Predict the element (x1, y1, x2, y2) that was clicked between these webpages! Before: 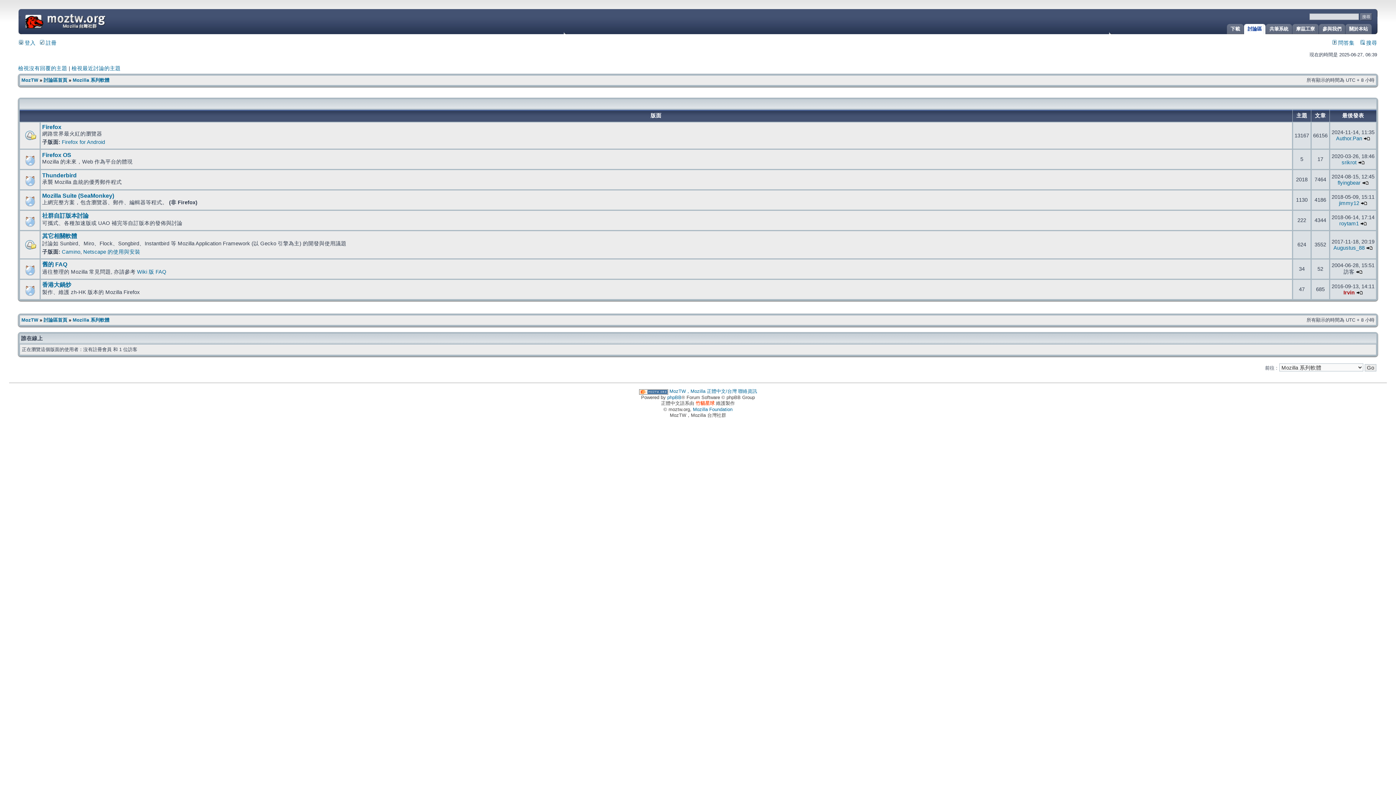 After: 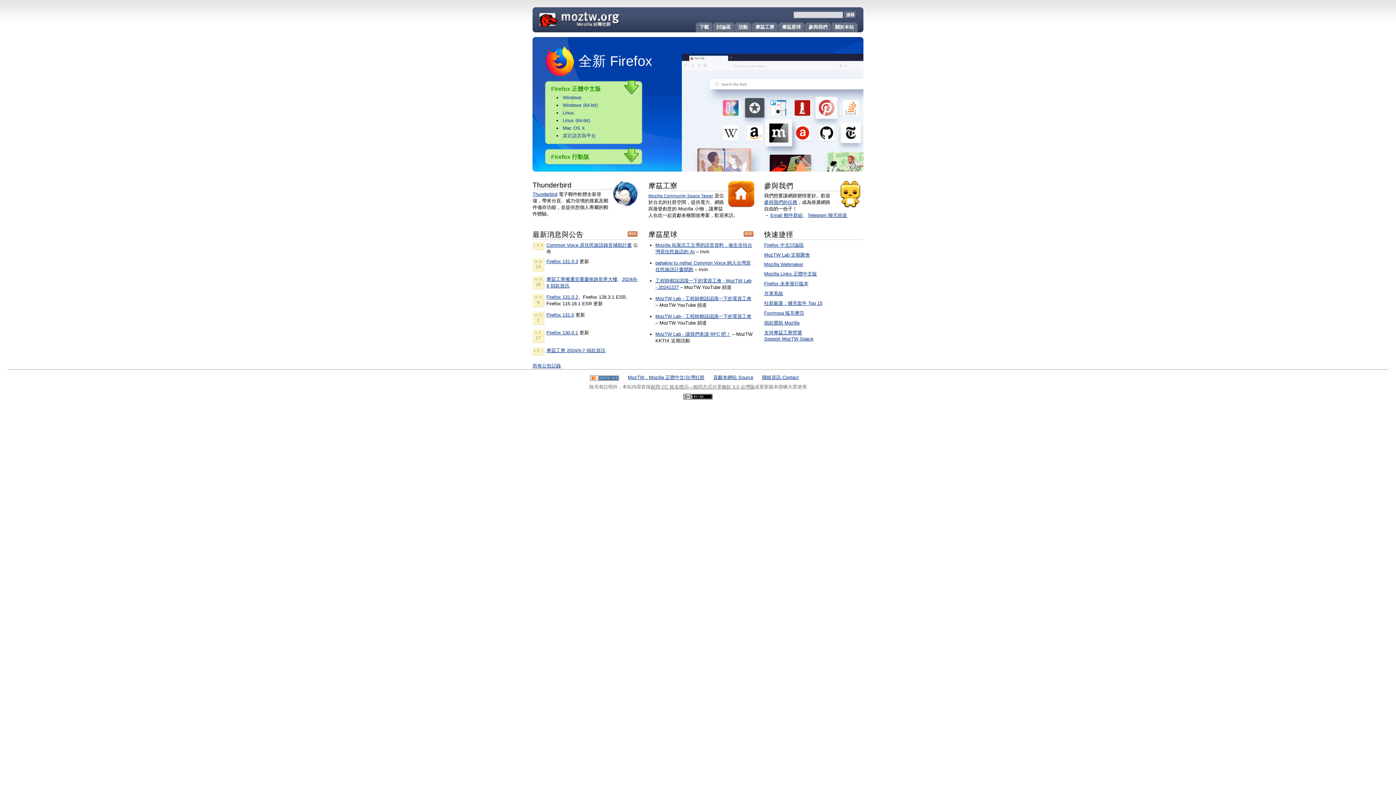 Action: label: MozTW bbox: (21, 77, 38, 82)